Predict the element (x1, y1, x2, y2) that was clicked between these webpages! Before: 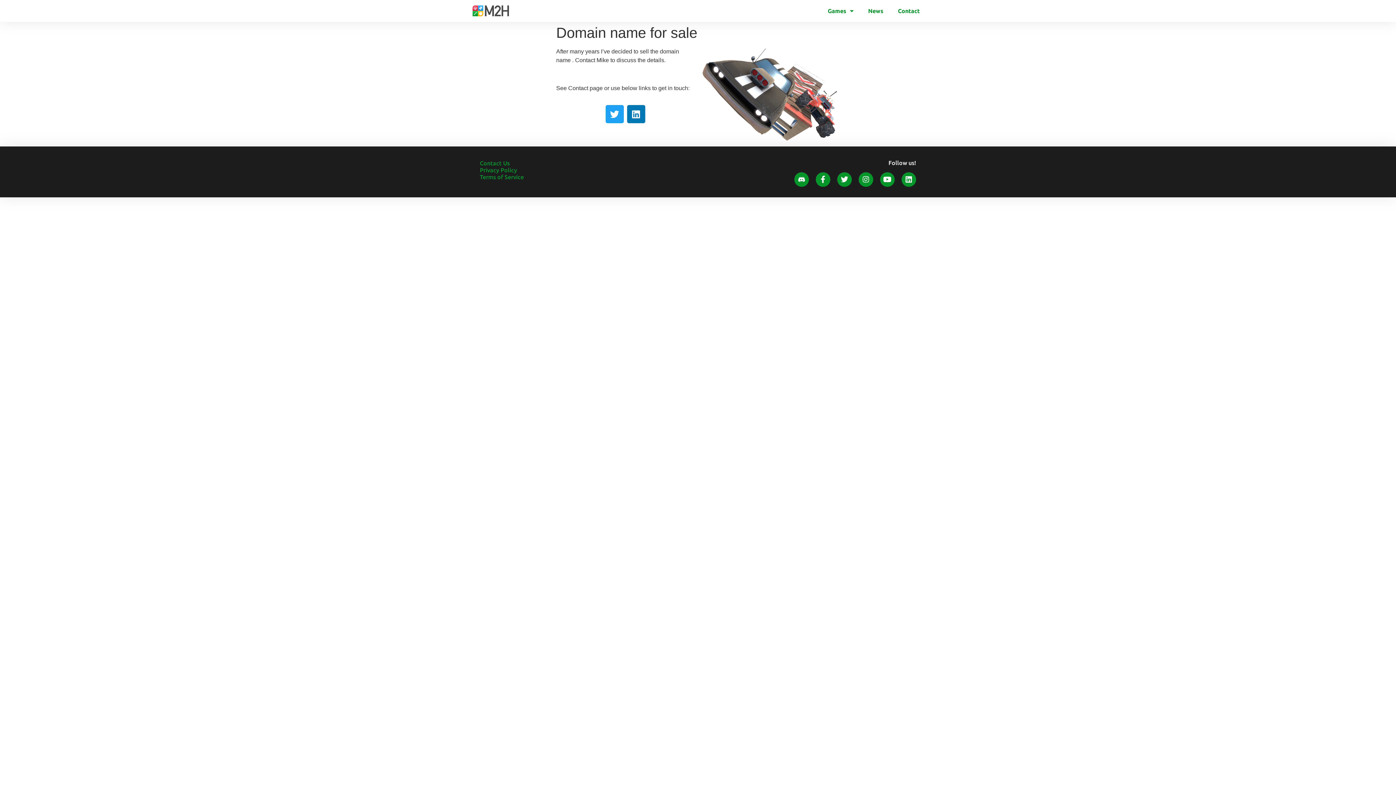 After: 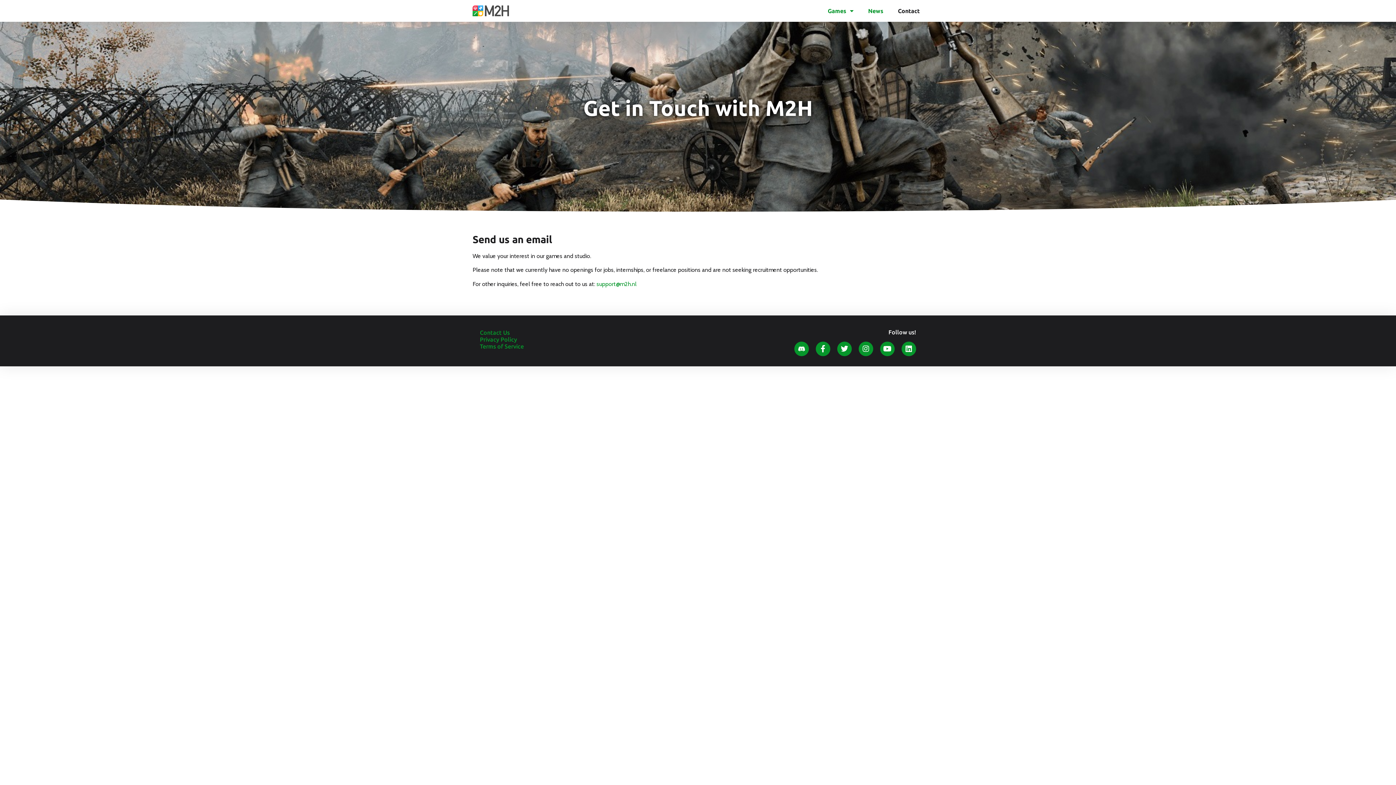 Action: label: Contact Us bbox: (480, 160, 509, 166)